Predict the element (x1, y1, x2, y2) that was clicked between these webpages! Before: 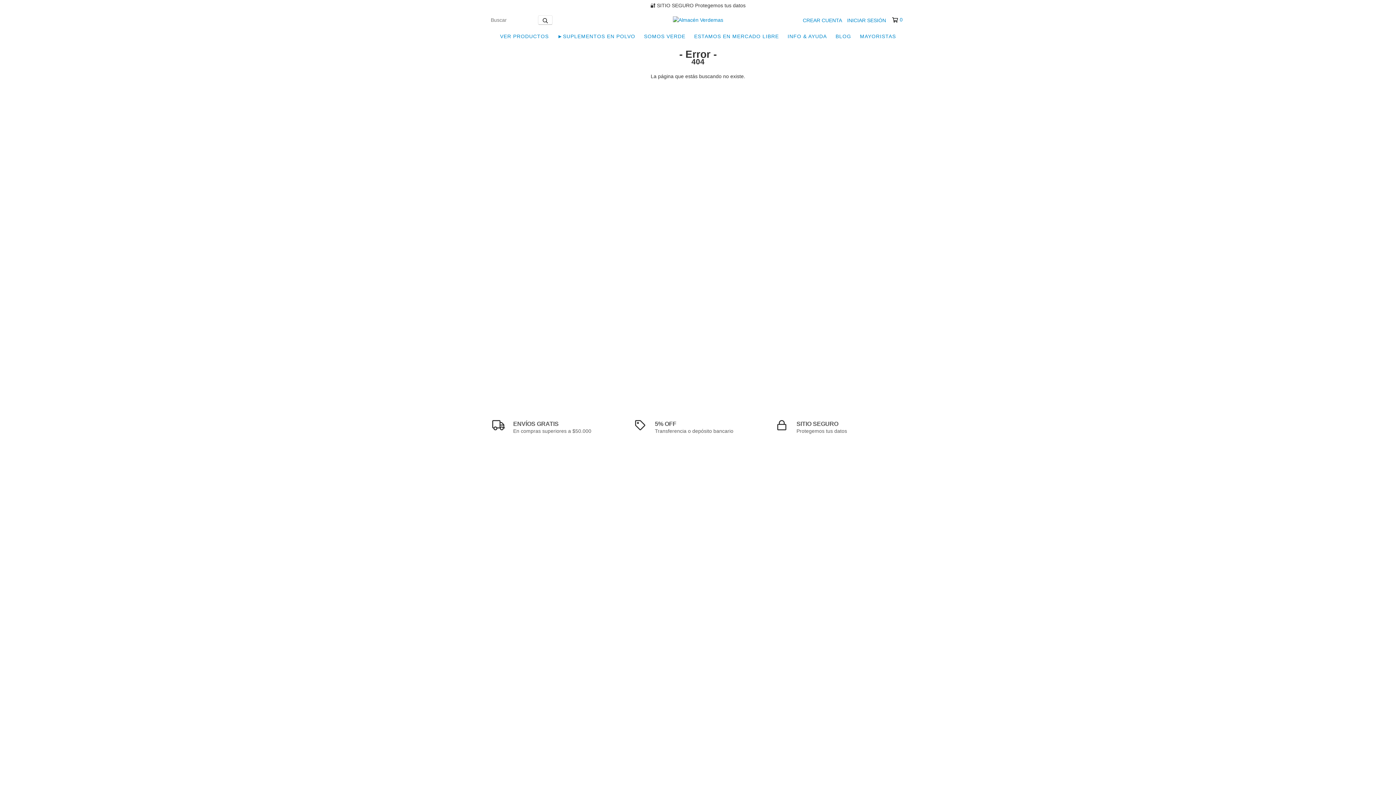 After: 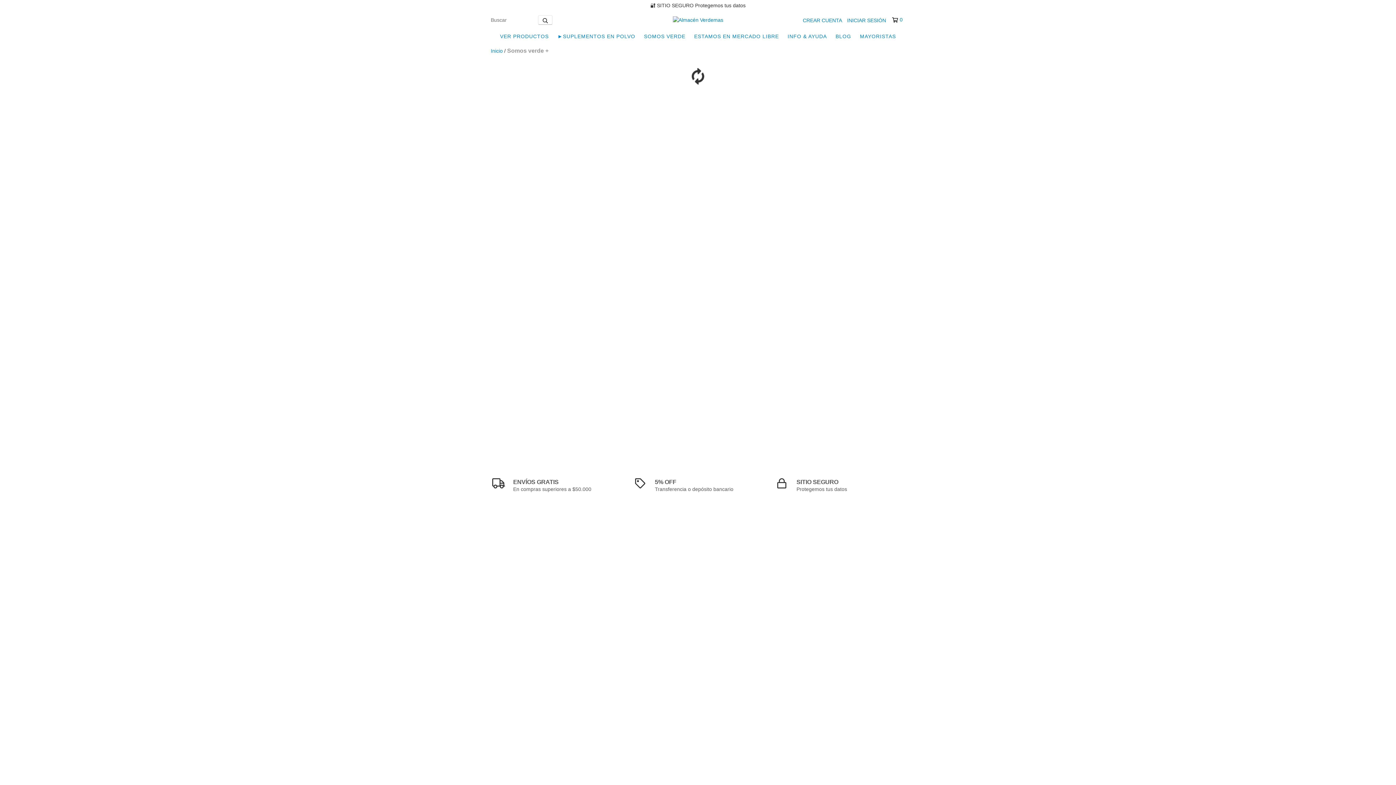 Action: bbox: (640, 29, 689, 43) label: SOMOS VERDE